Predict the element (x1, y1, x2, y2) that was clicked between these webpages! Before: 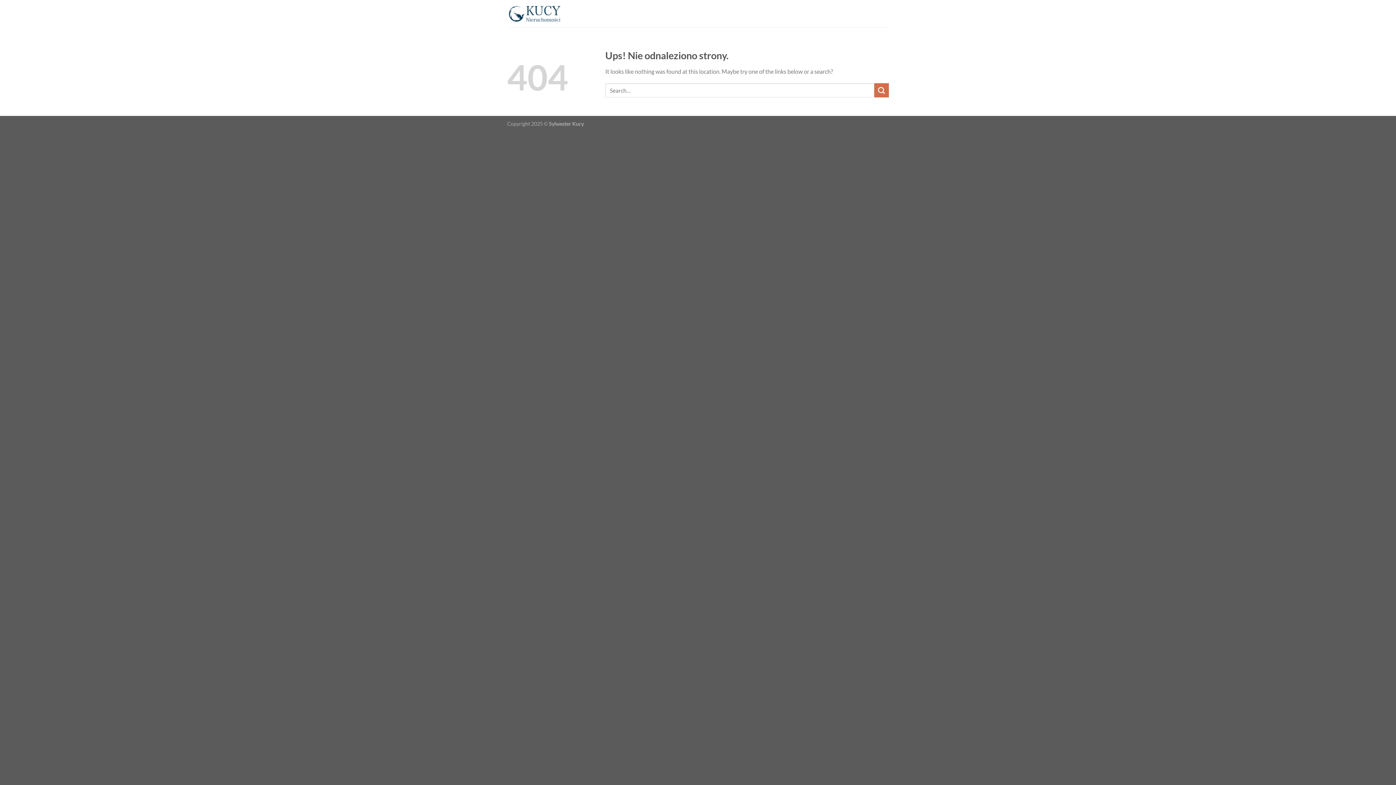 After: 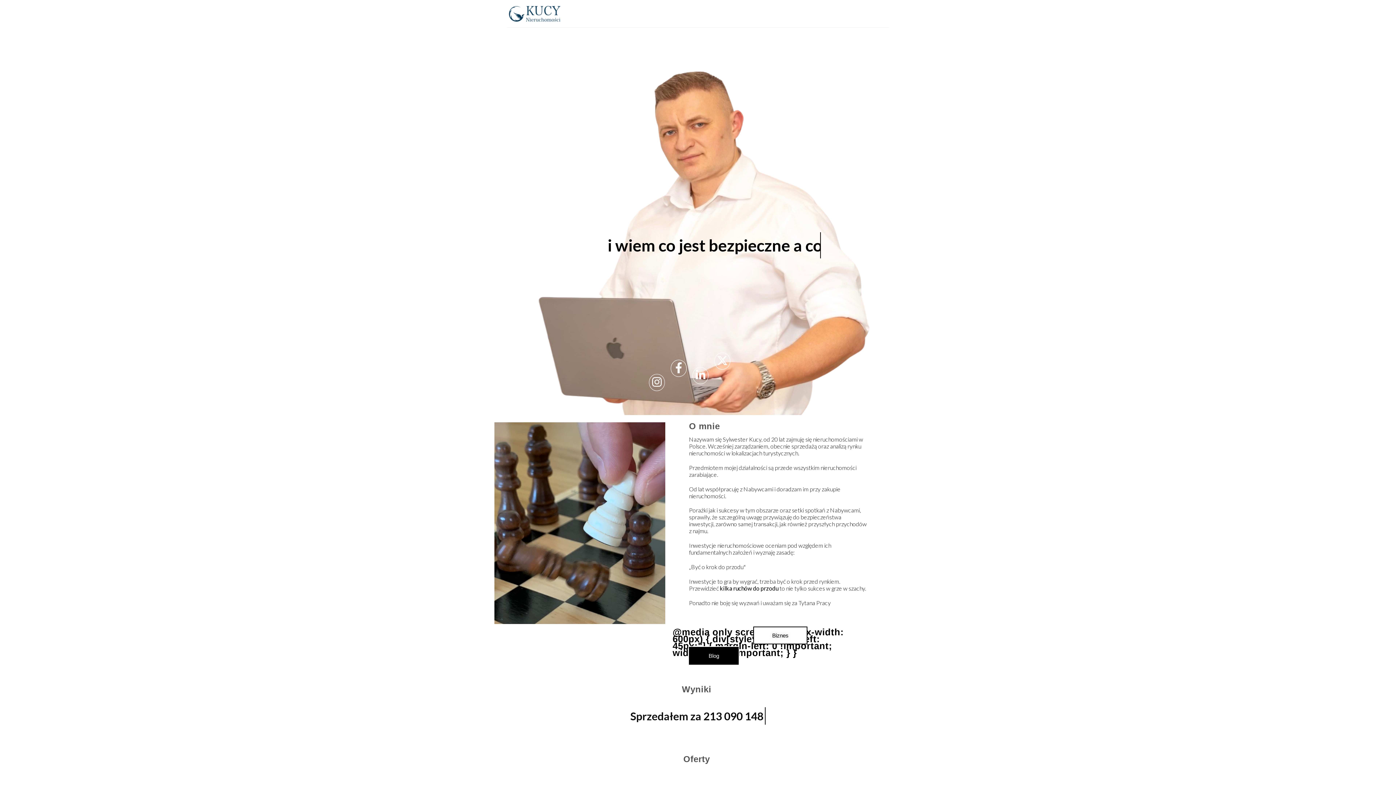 Action: bbox: (507, 2, 580, 24)